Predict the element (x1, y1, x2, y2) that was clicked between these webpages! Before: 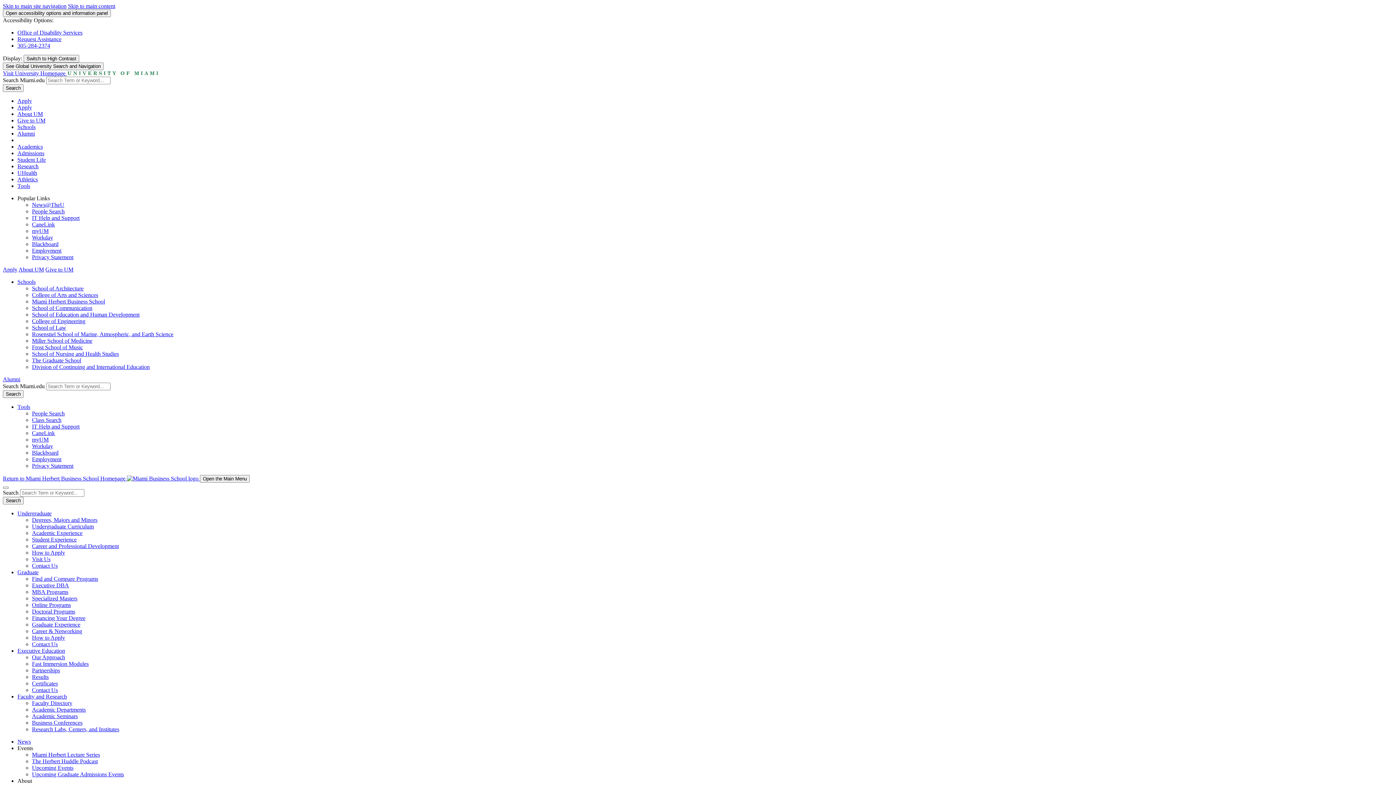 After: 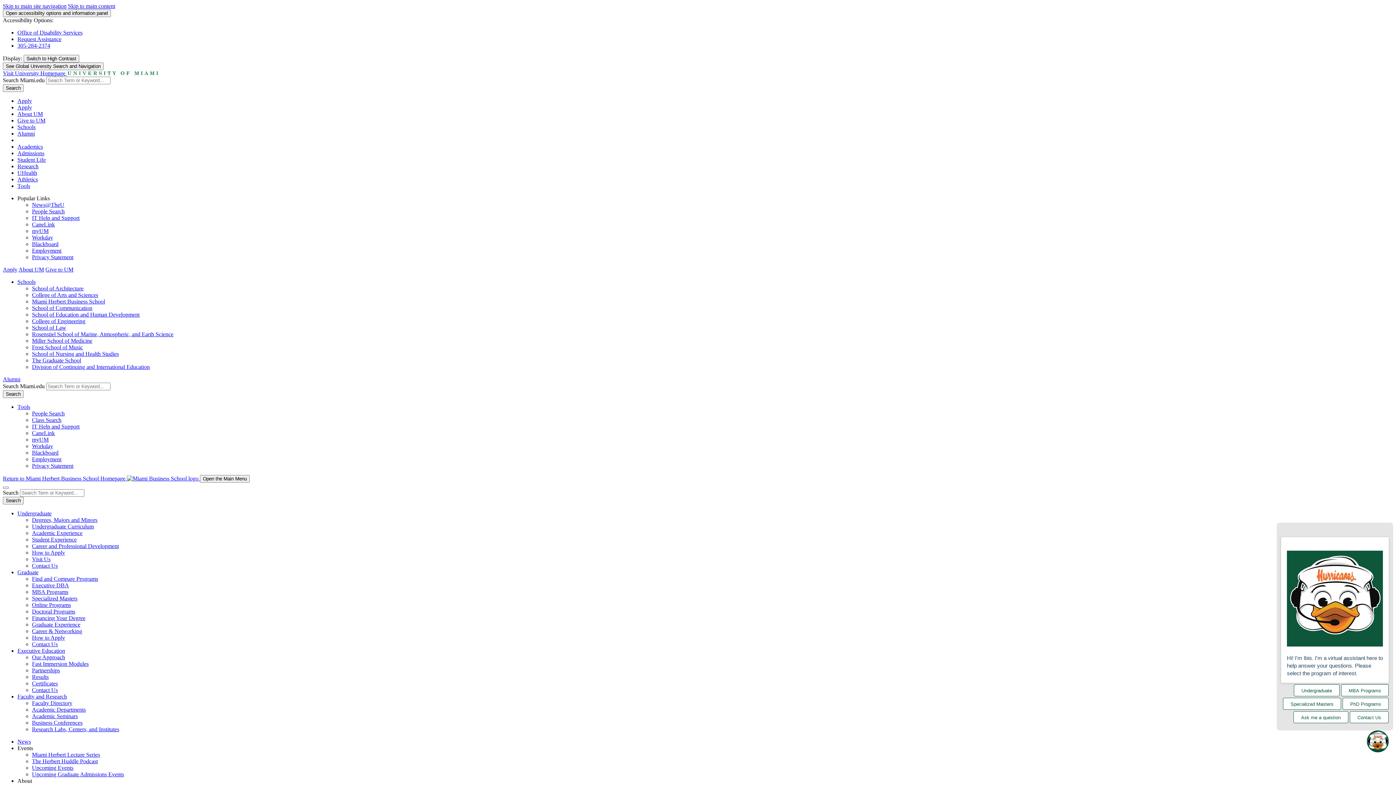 Action: label: Contact Us bbox: (32, 562, 57, 569)